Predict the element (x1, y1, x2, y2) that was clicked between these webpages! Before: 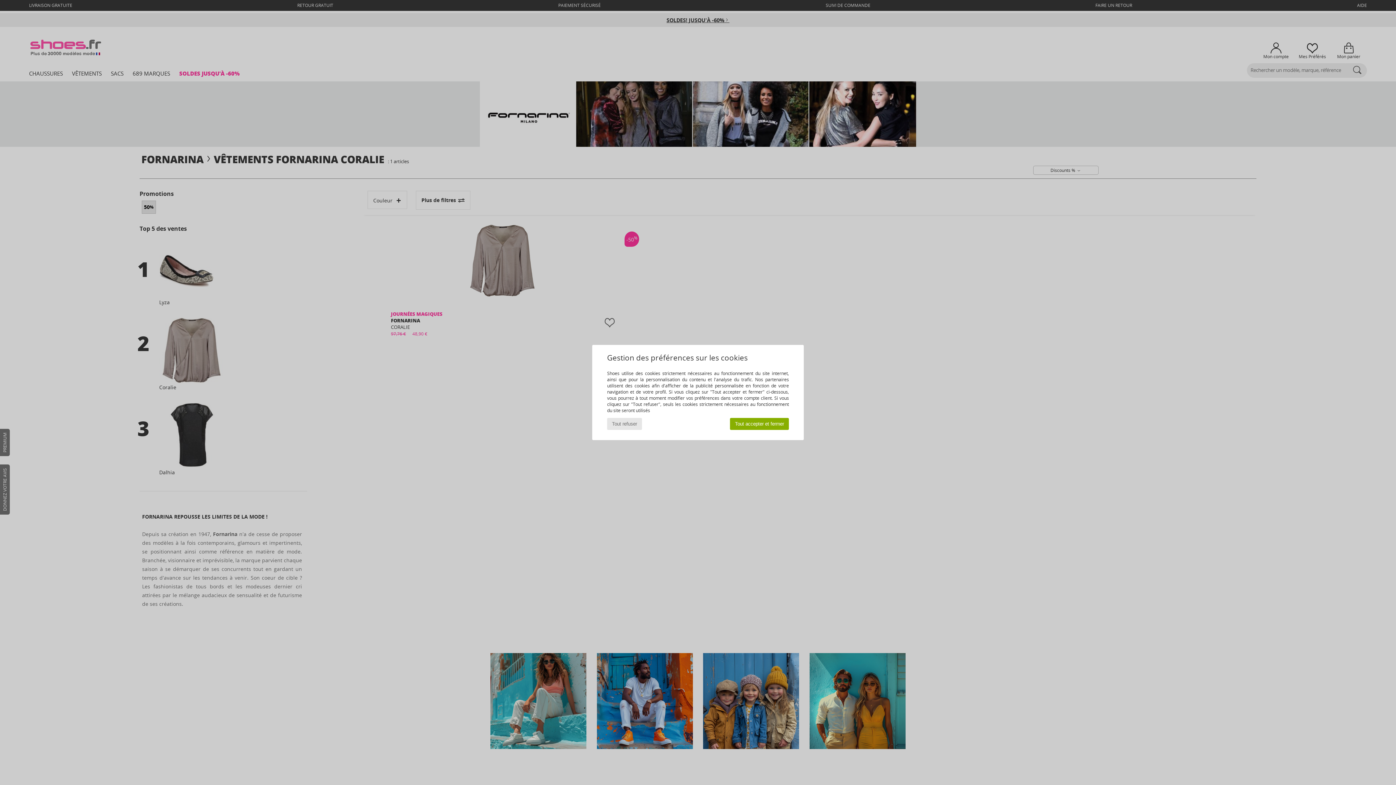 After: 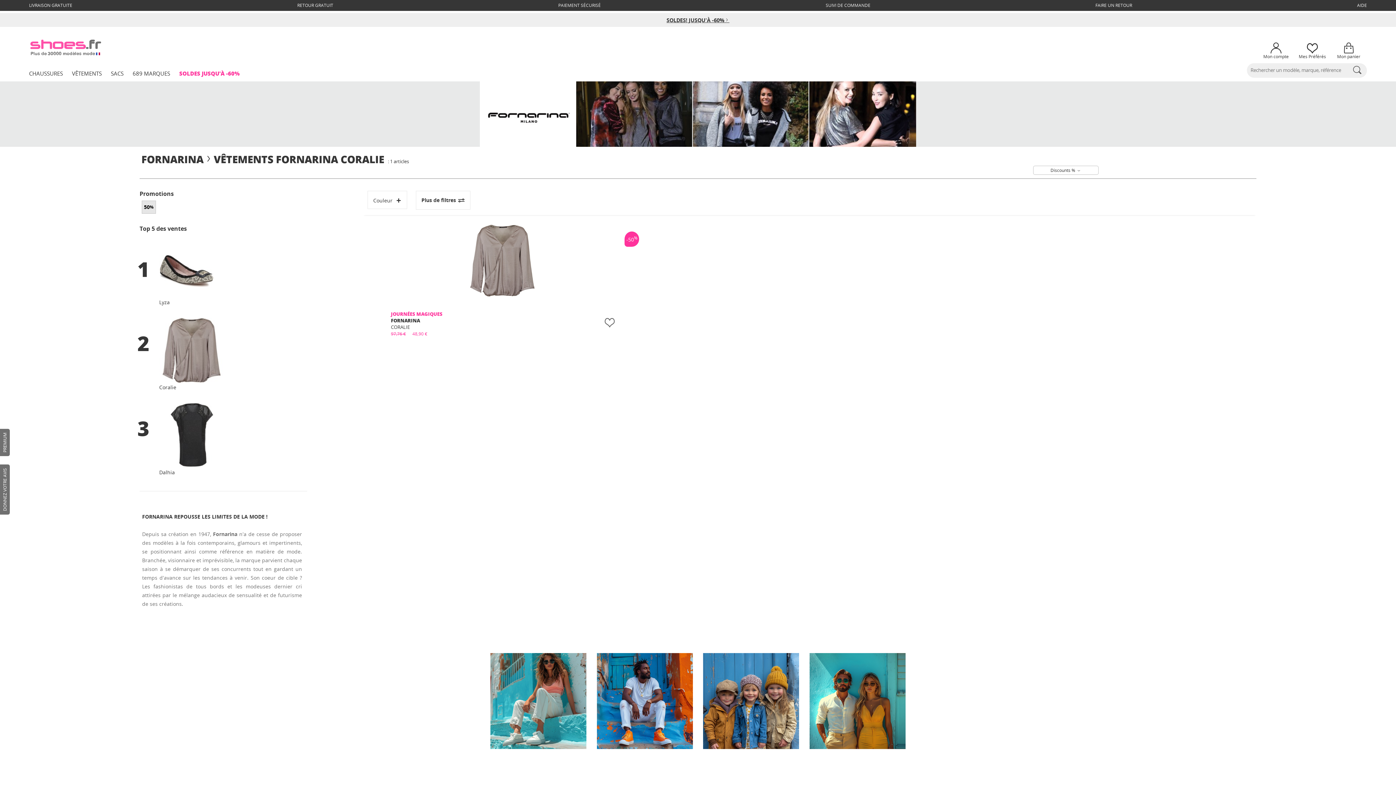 Action: bbox: (607, 418, 642, 430) label: Tout refuser